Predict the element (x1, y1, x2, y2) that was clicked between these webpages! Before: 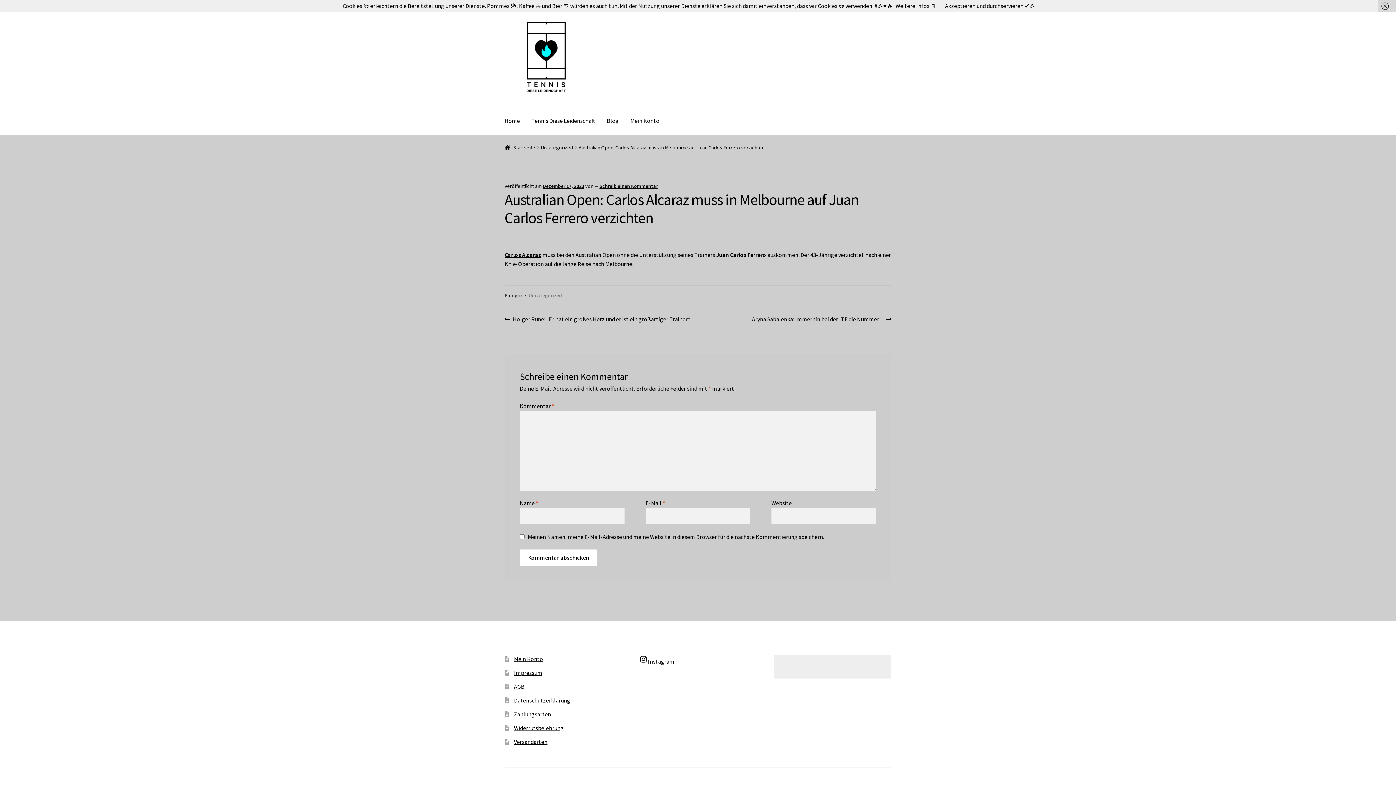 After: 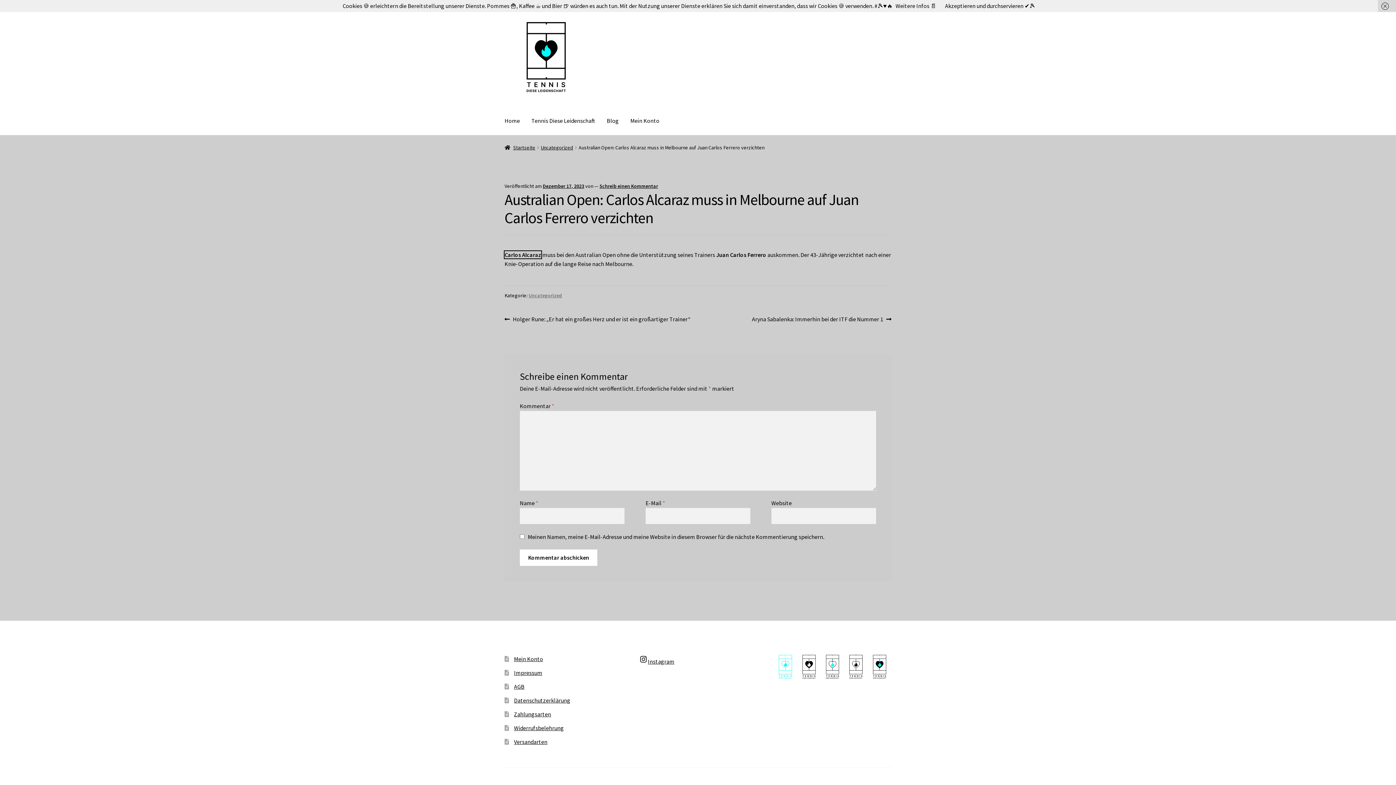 Action: bbox: (504, 251, 541, 258) label: Carlos Alcaraz